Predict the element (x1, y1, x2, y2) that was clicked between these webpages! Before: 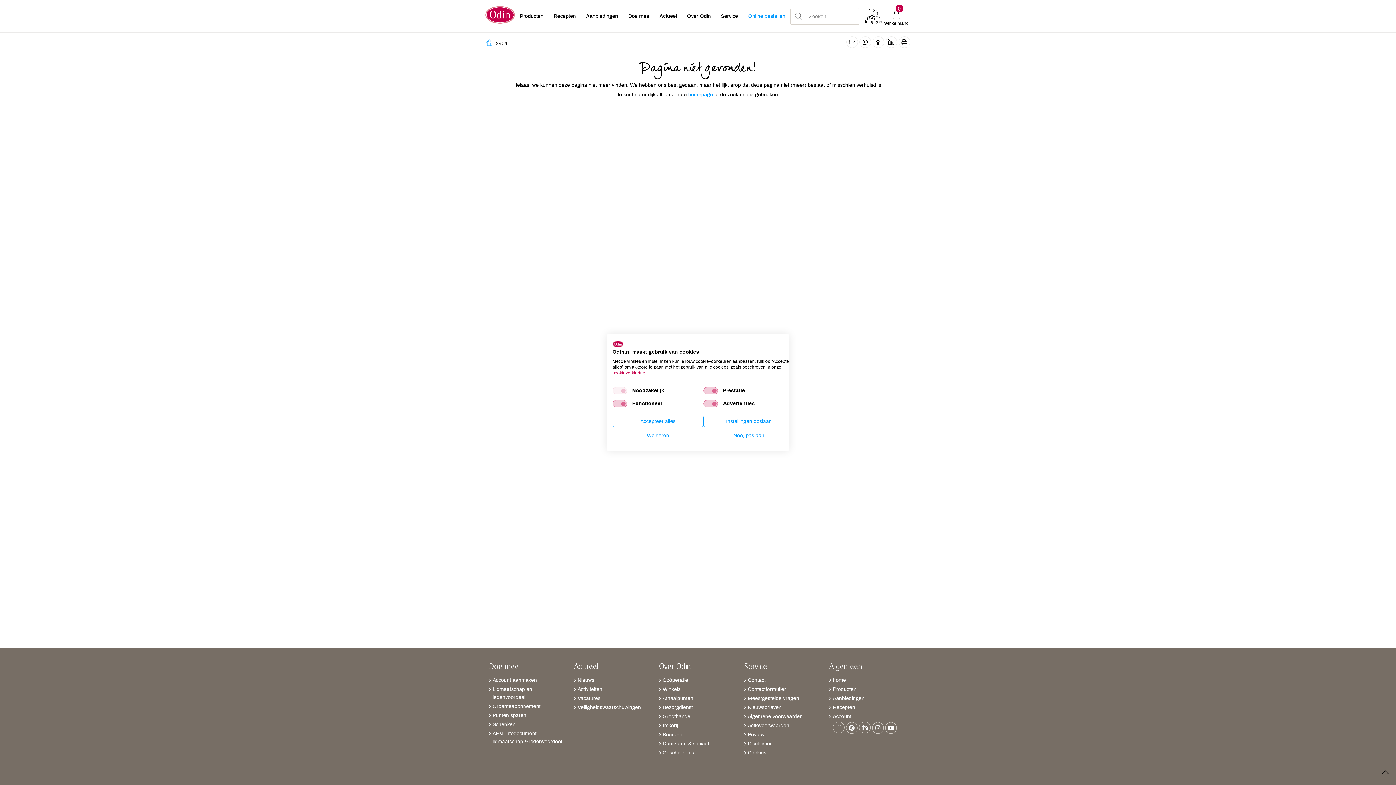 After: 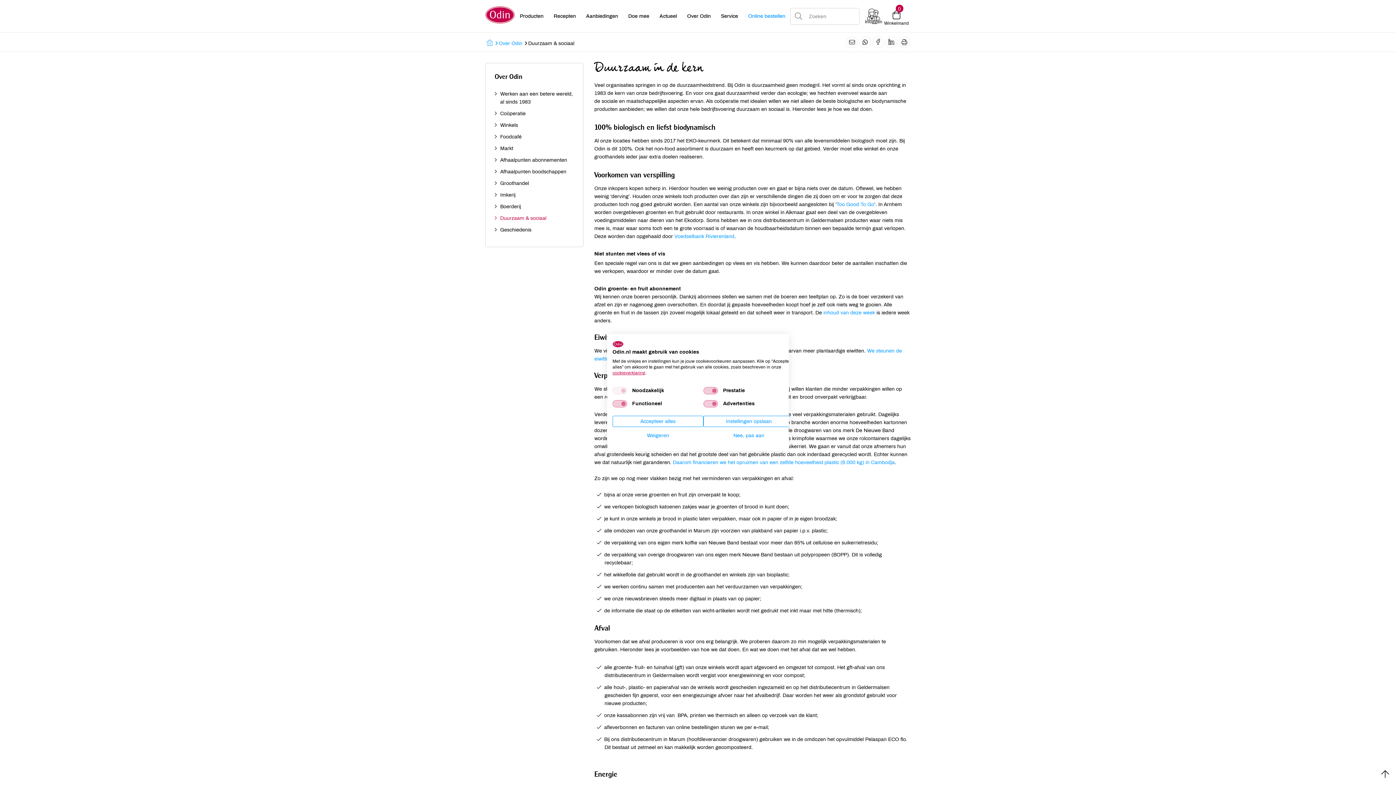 Action: bbox: (659, 740, 737, 748) label: Duurzaam & sociaal